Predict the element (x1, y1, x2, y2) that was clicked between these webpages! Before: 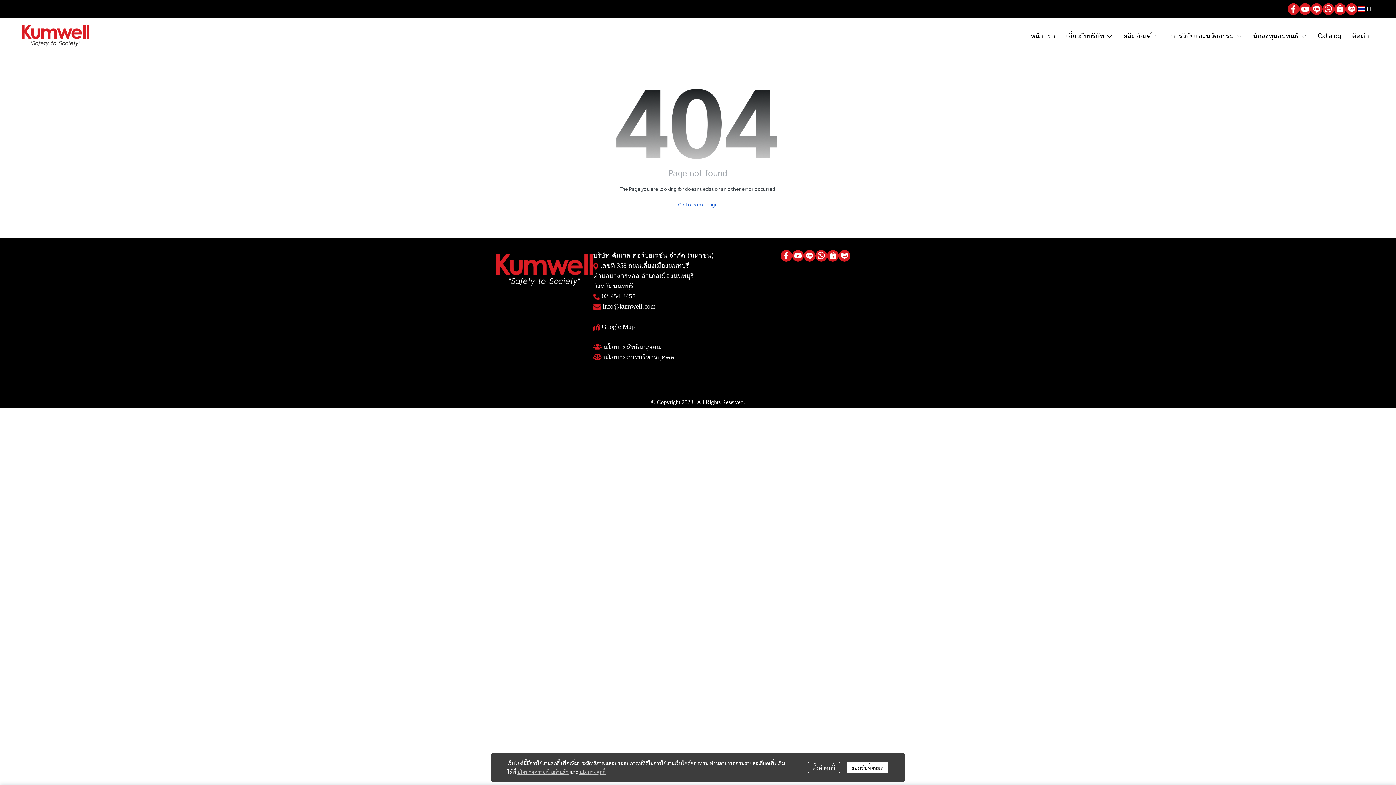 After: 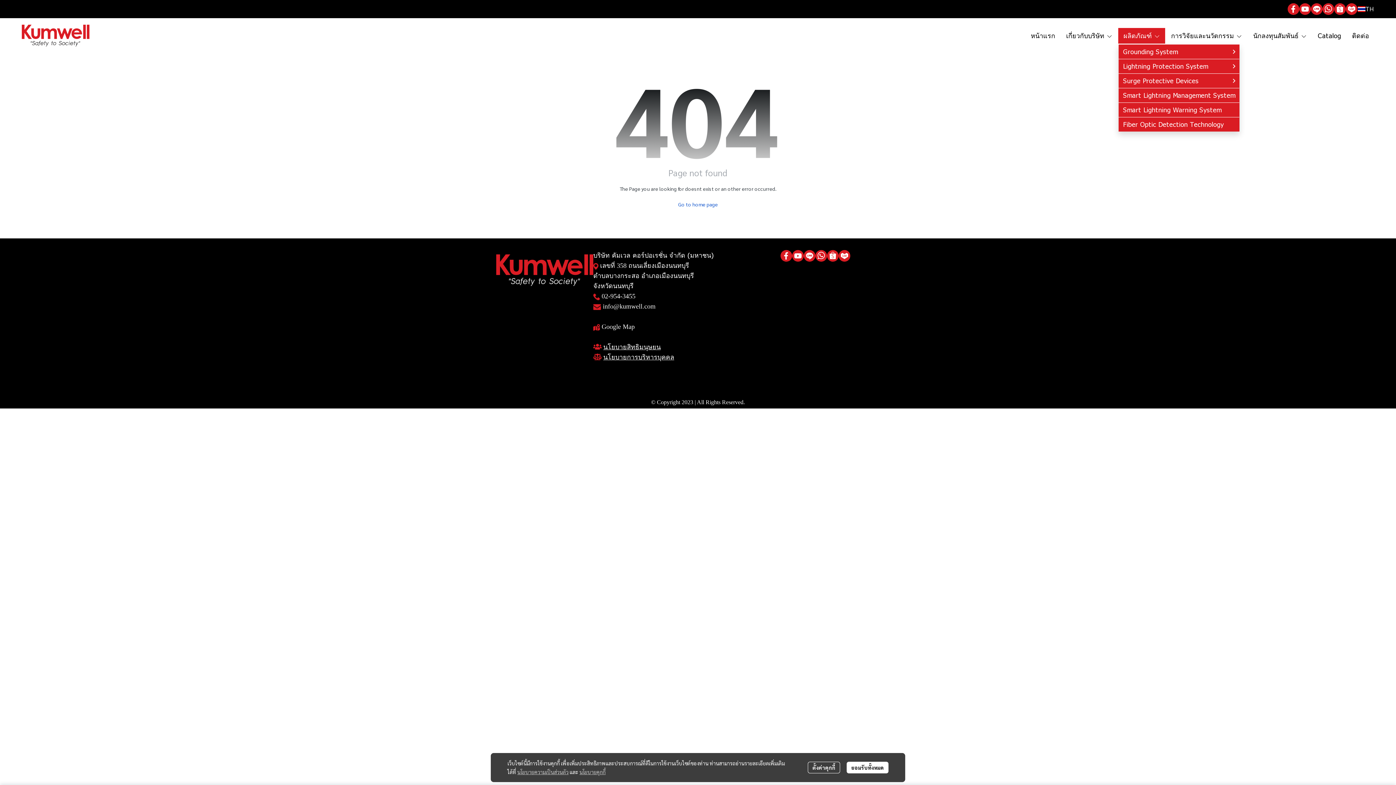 Action: label: ผลิตภัณฑ์  bbox: (1118, 27, 1165, 43)